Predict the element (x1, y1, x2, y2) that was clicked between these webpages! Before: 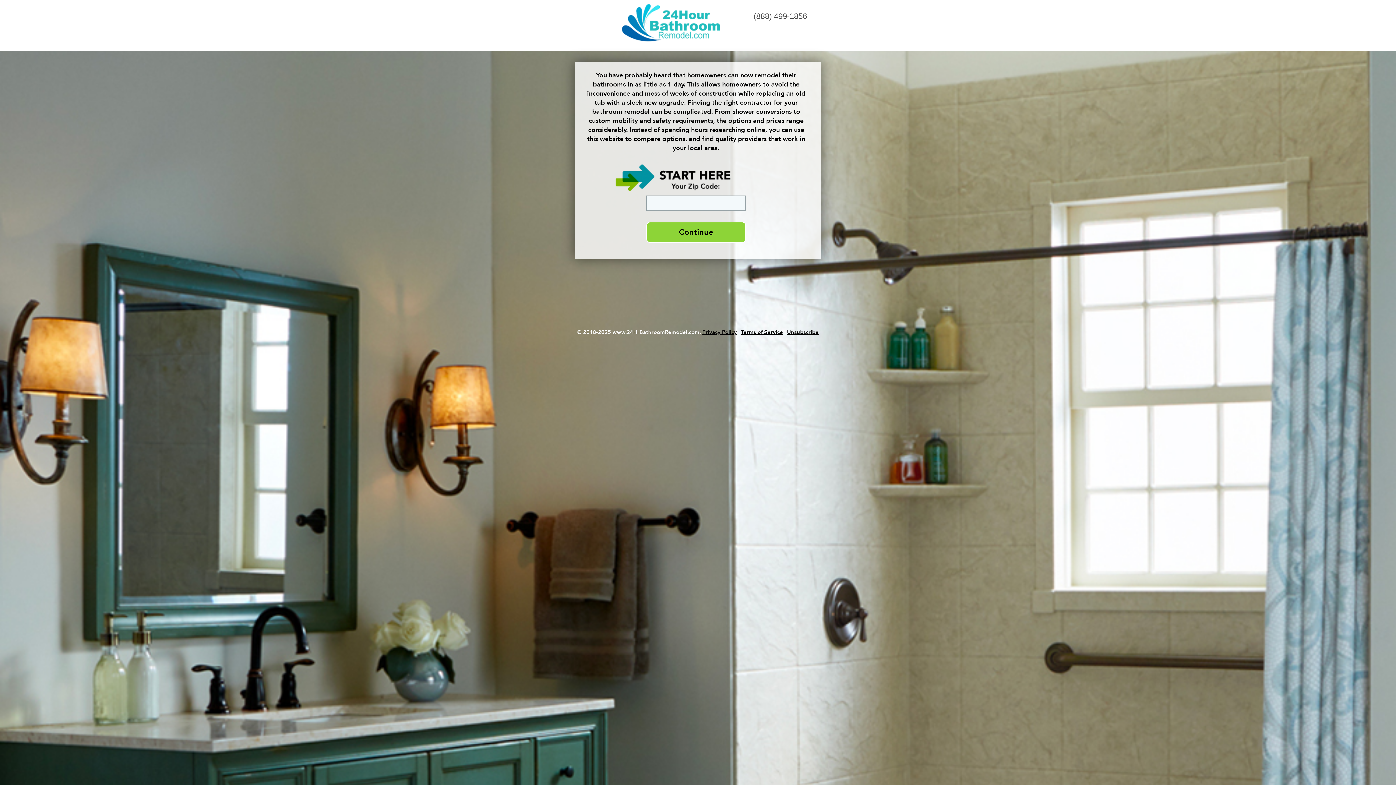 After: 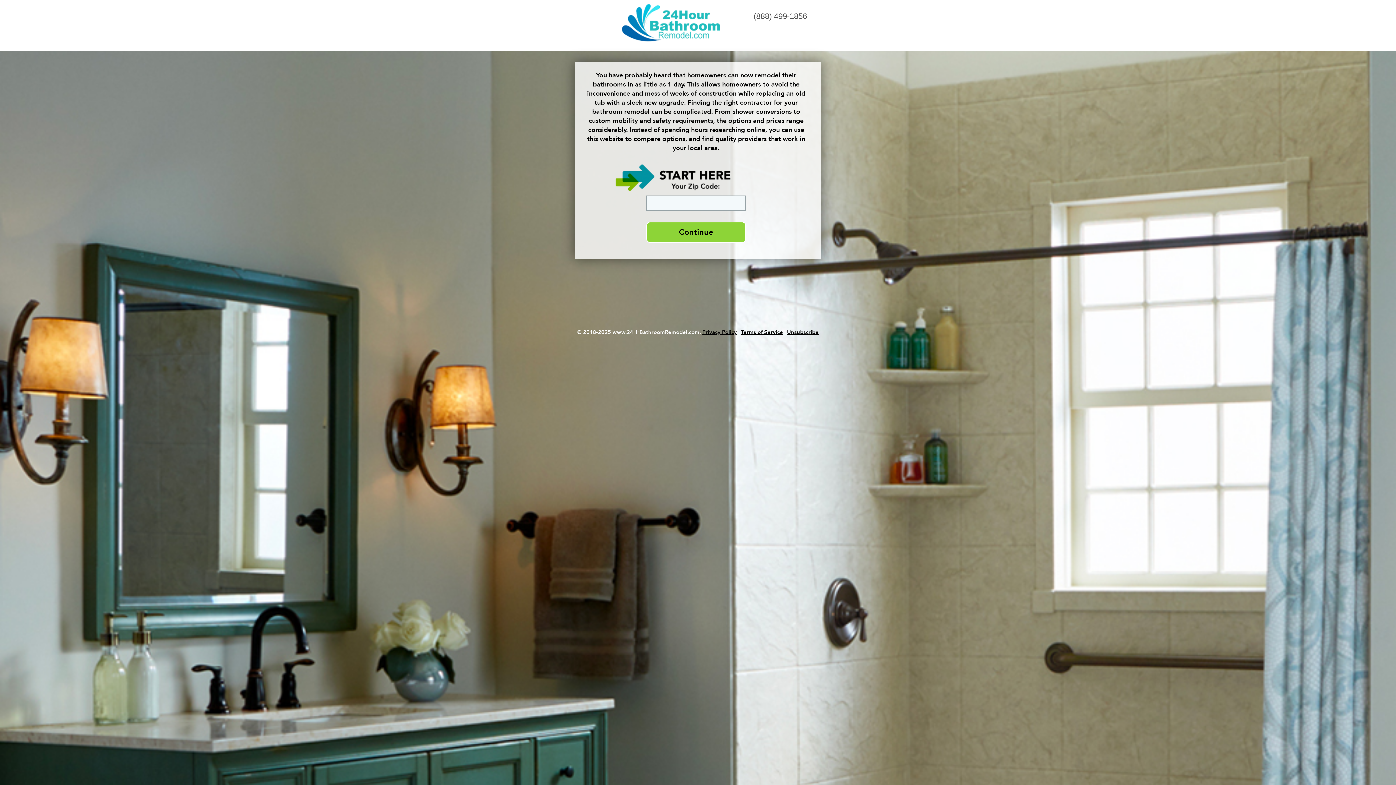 Action: label: Terms of Service bbox: (741, 328, 783, 335)